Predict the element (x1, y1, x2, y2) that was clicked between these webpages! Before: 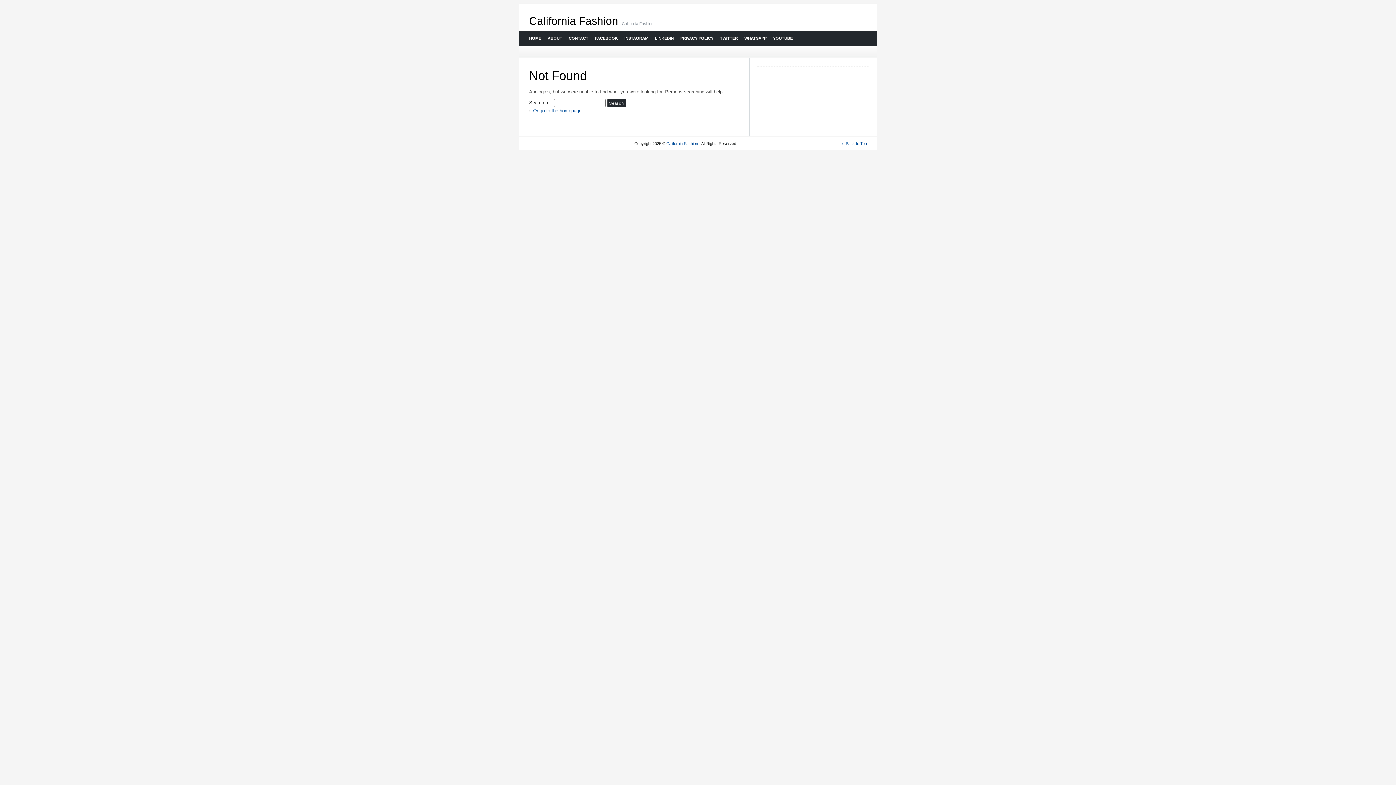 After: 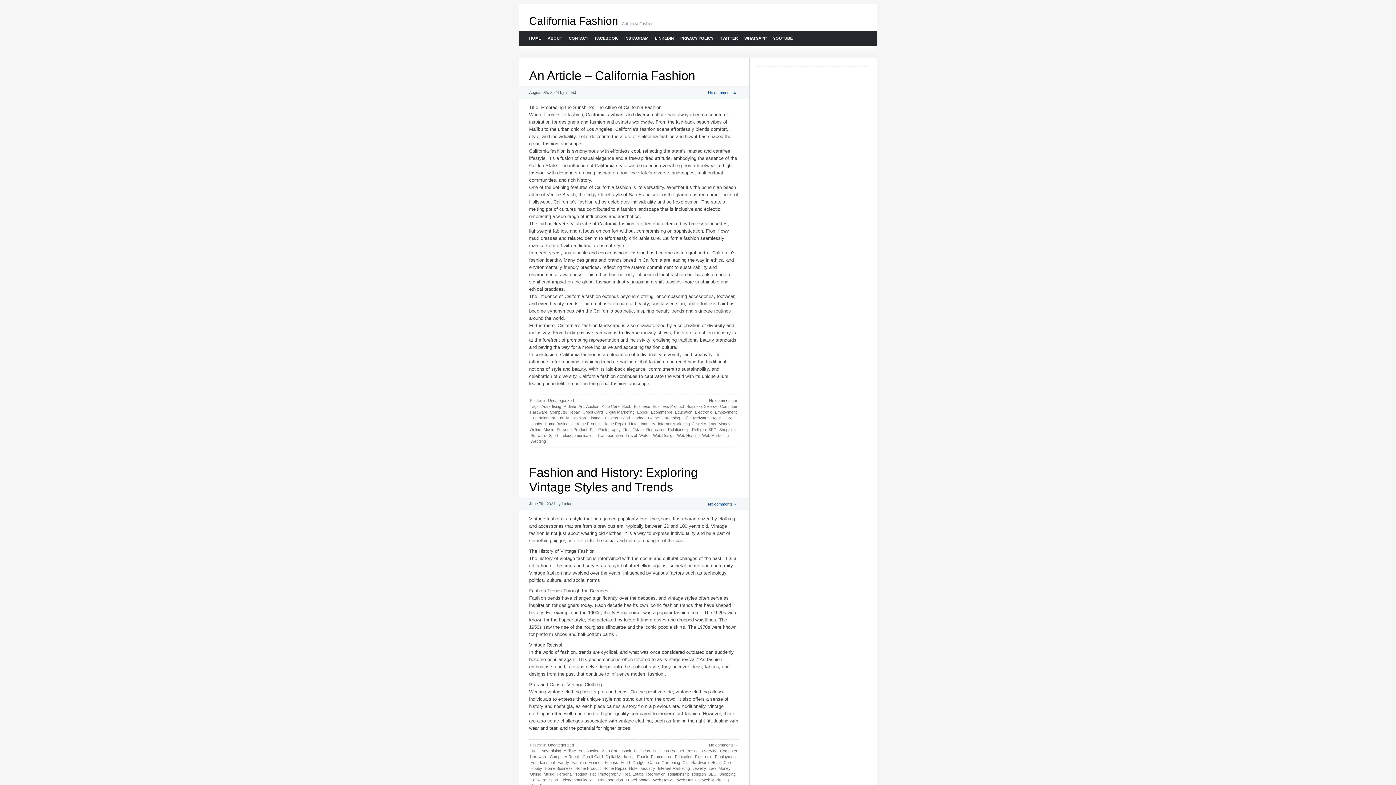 Action: label: HOME bbox: (525, 30, 544, 45)